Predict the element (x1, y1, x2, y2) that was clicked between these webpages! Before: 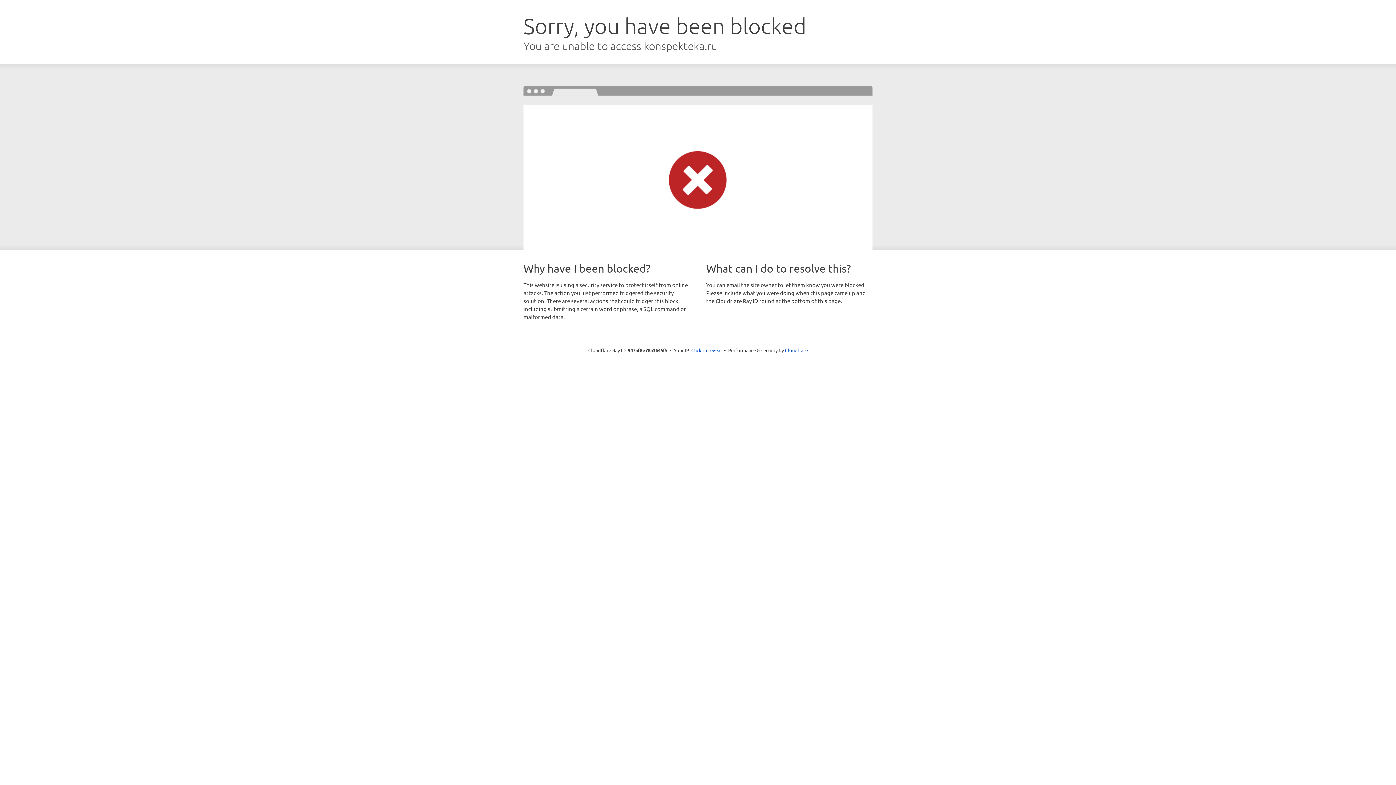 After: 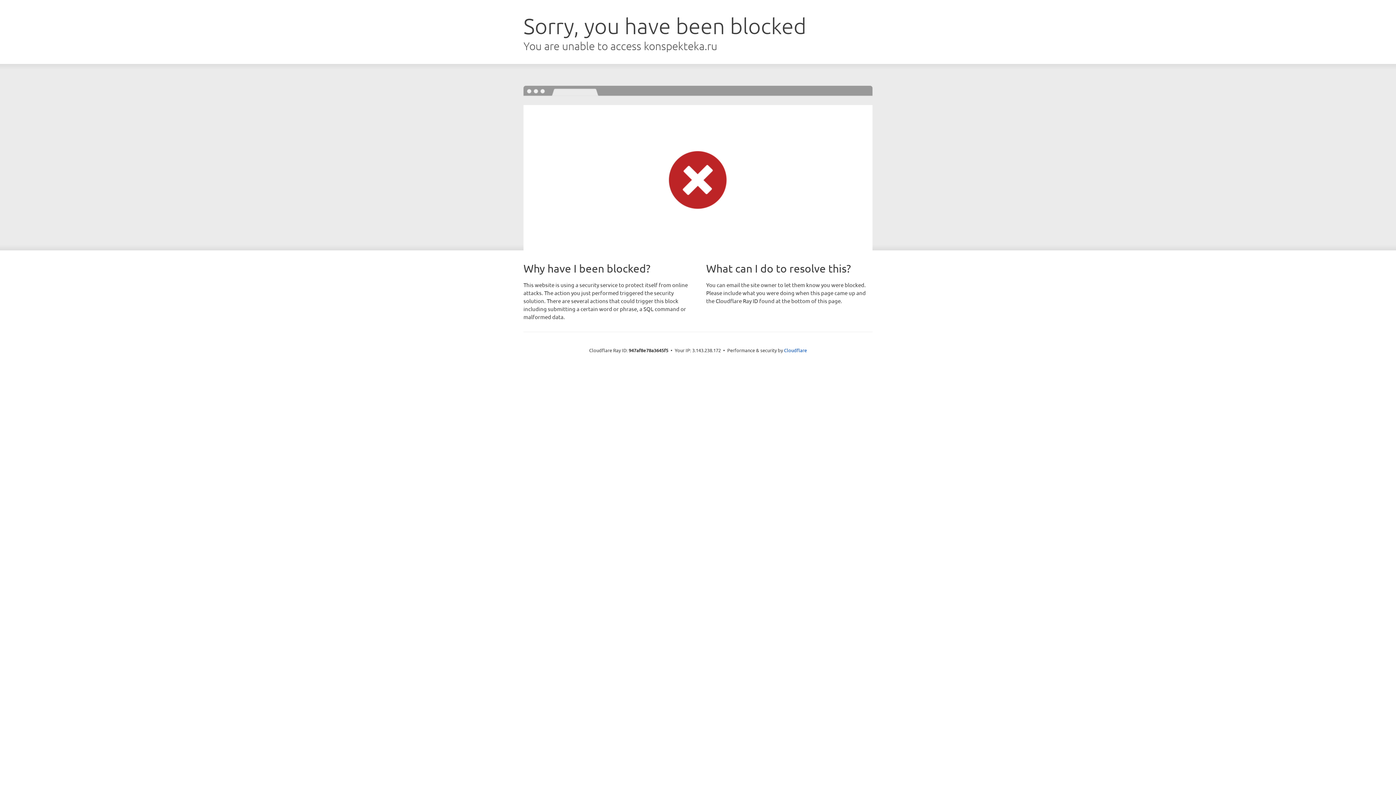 Action: bbox: (691, 346, 722, 353) label: Click to reveal